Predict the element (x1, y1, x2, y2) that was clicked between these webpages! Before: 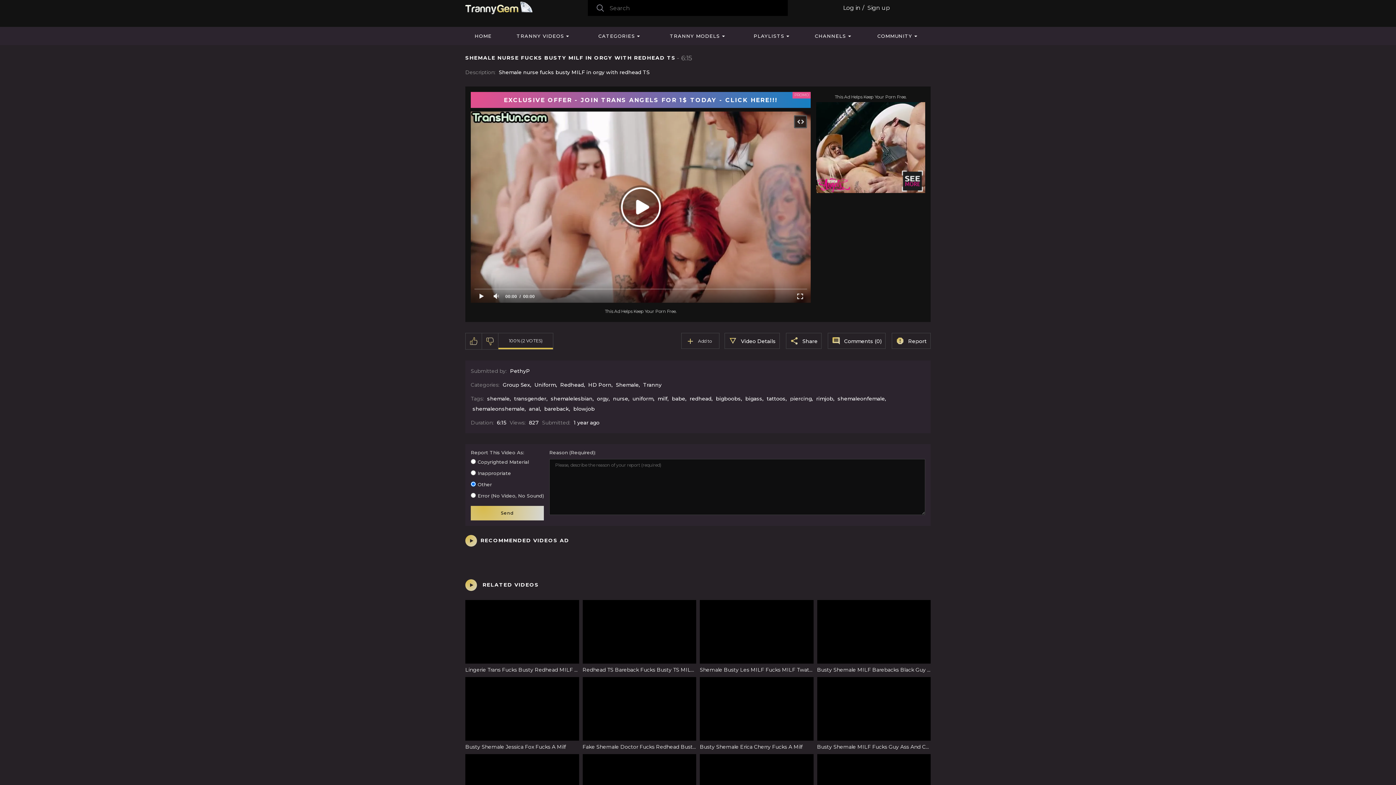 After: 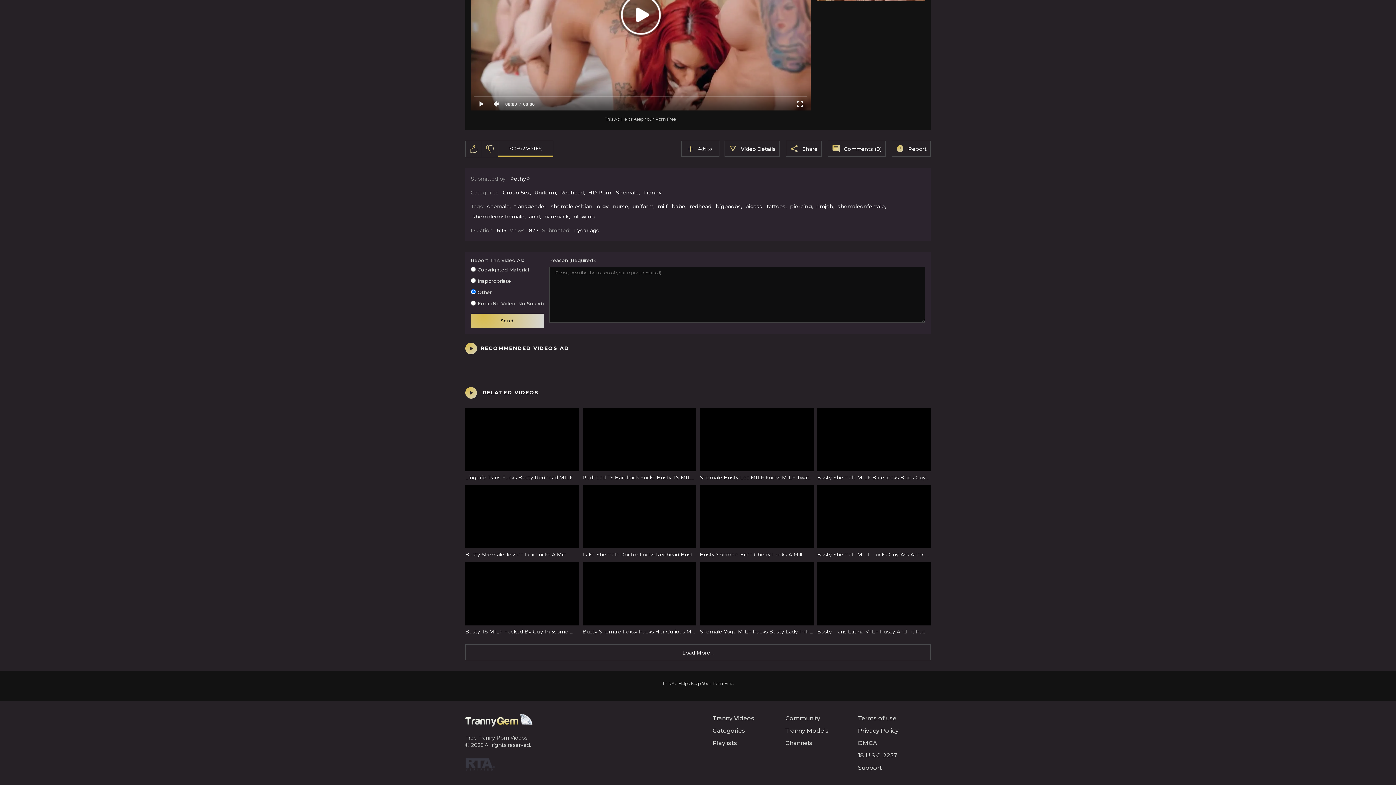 Action: bbox: (892, 333, 930, 349) label: Report